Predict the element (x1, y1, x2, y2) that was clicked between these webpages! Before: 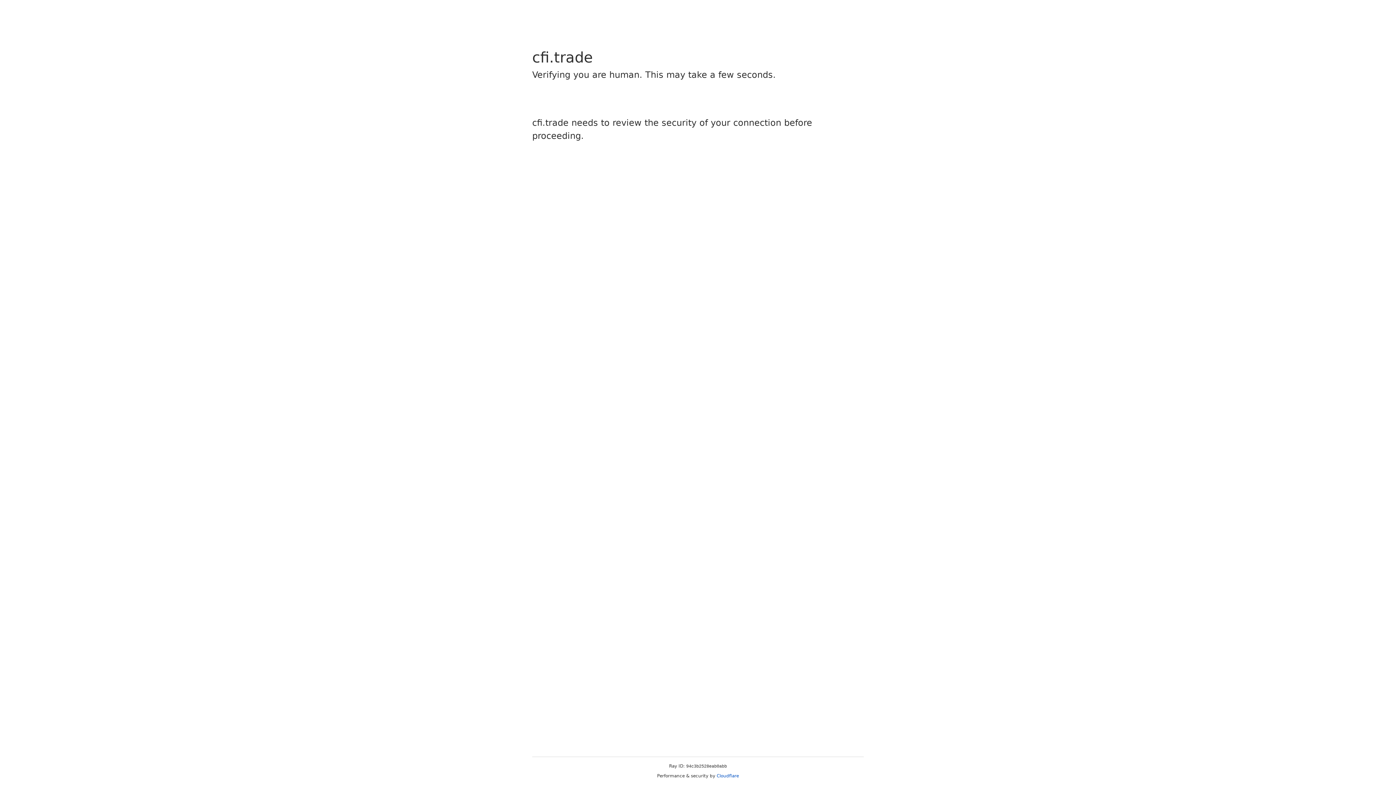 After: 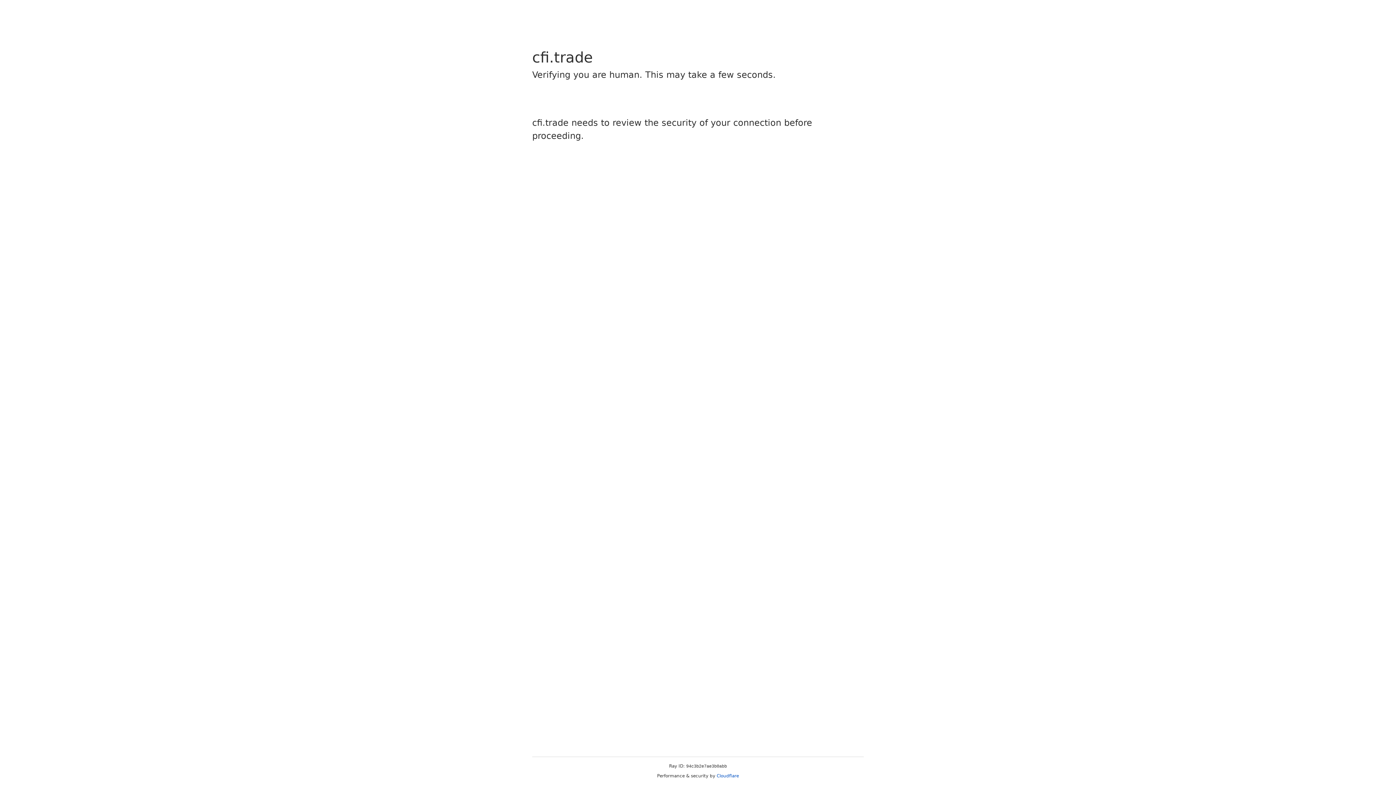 Action: label: Cloudflare bbox: (716, 773, 739, 778)